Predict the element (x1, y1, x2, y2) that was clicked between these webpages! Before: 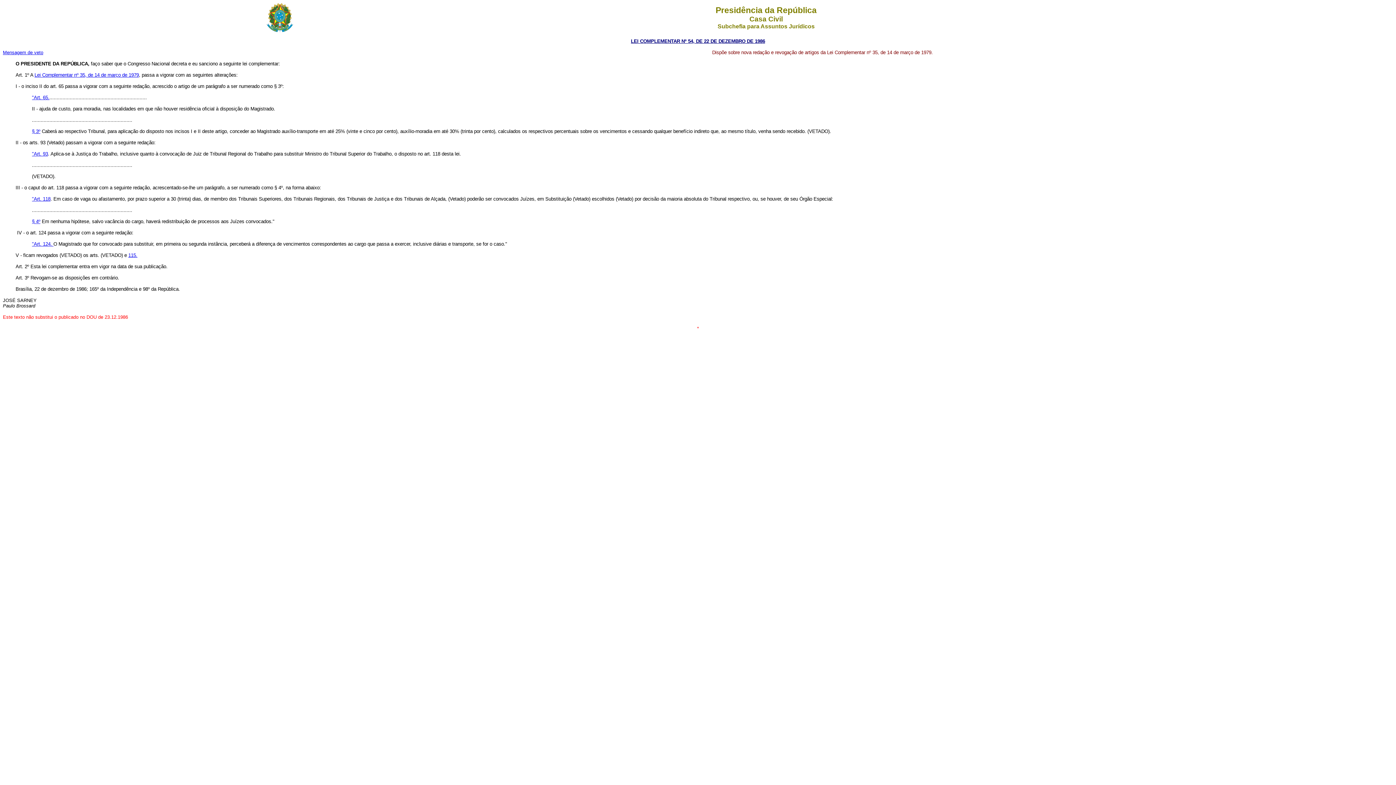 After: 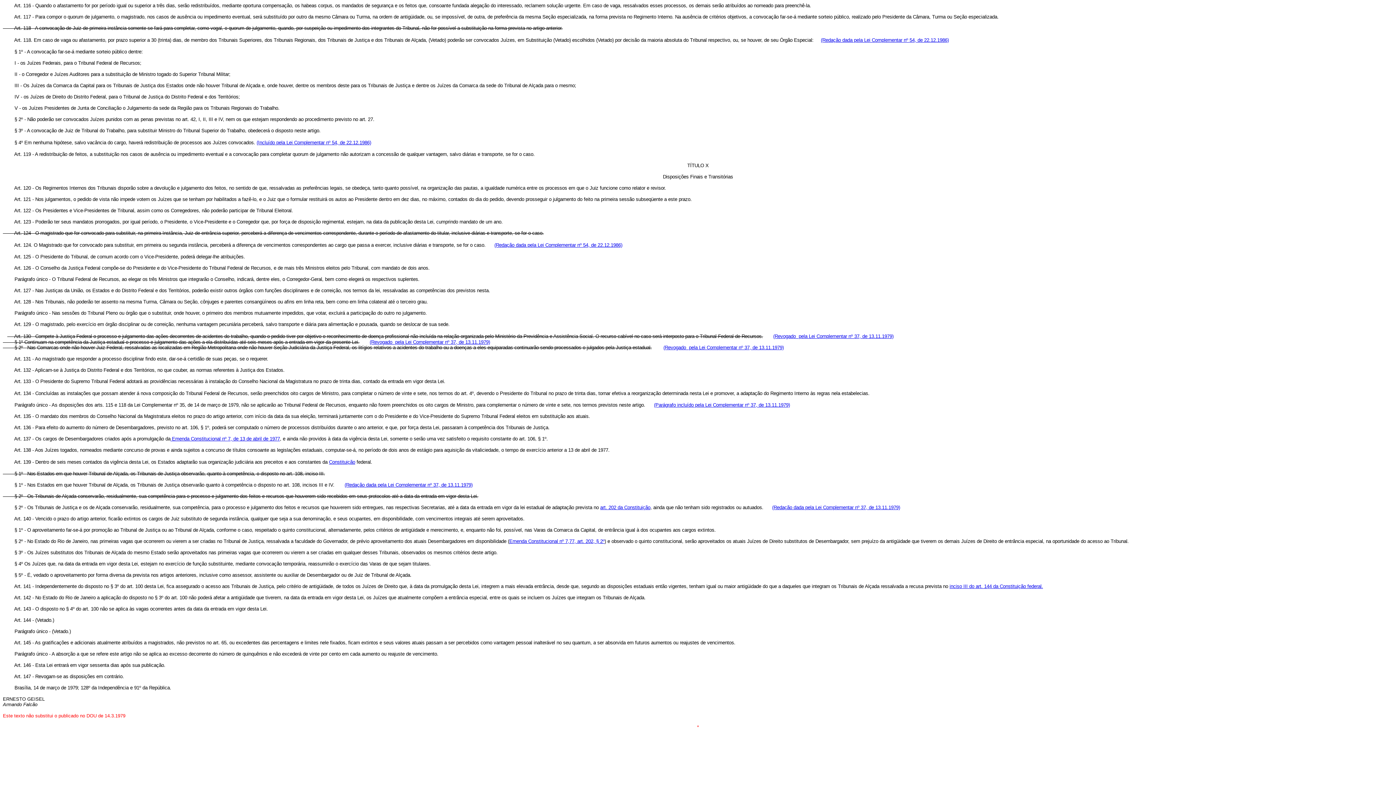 Action: label: § 4º bbox: (32, 218, 40, 224)